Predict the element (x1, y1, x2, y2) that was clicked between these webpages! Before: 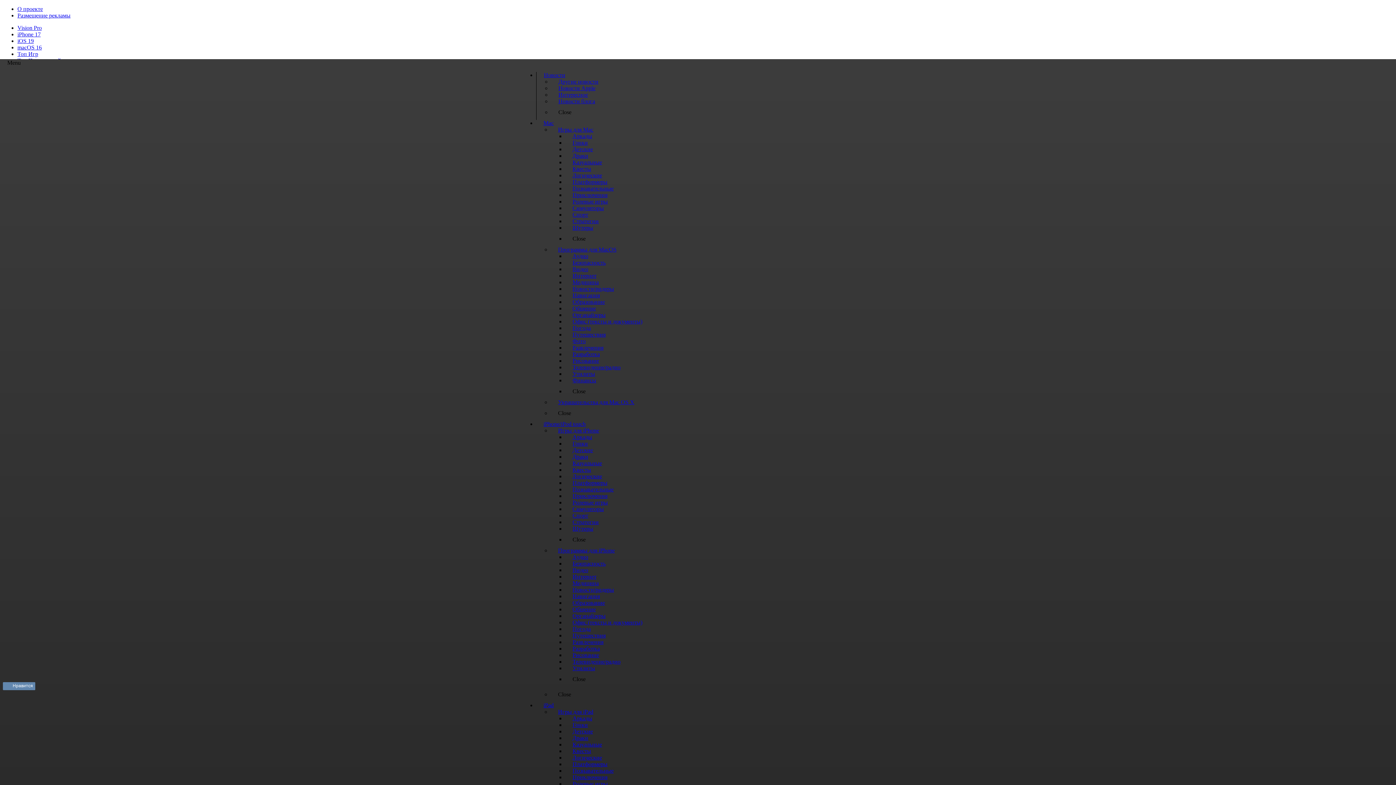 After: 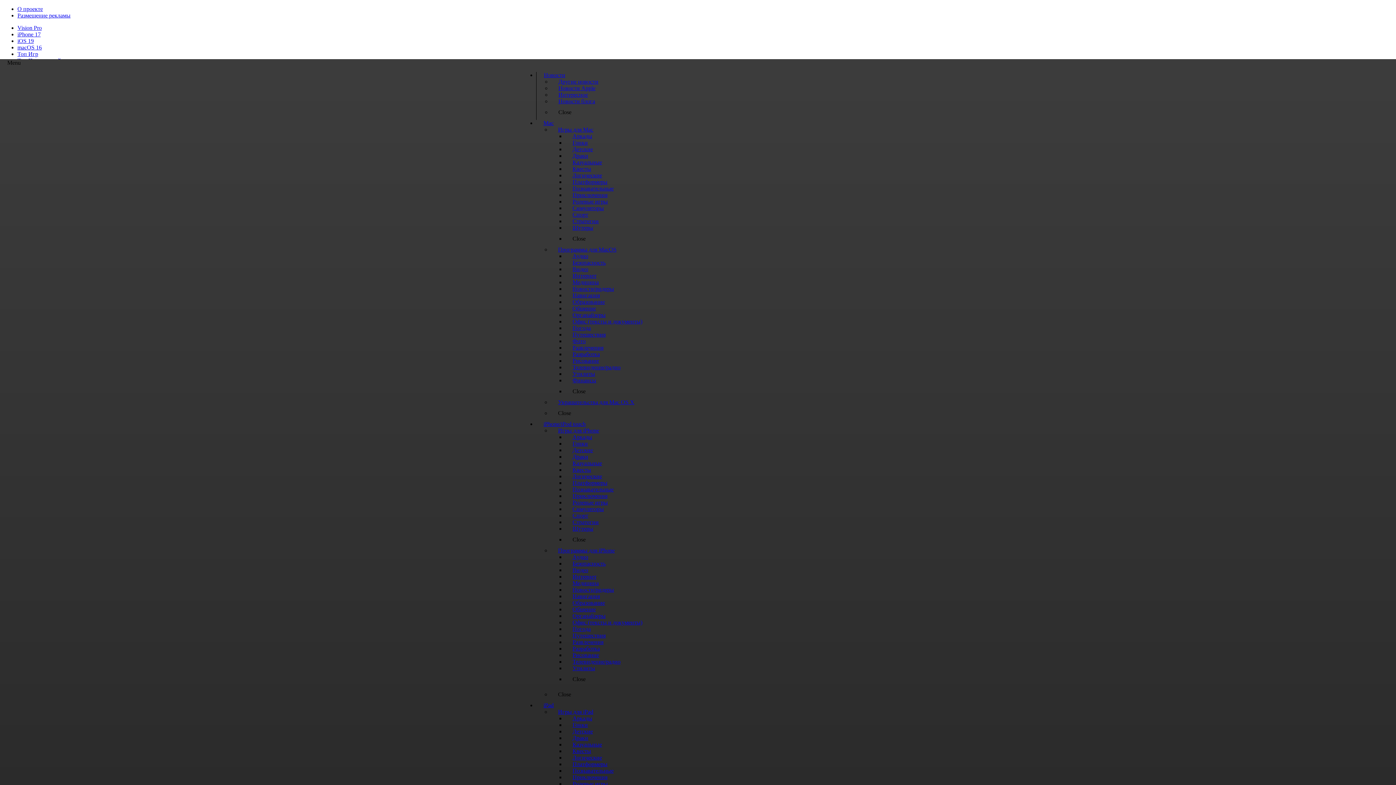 Action: bbox: (17, 50, 38, 57) label: Топ Игр